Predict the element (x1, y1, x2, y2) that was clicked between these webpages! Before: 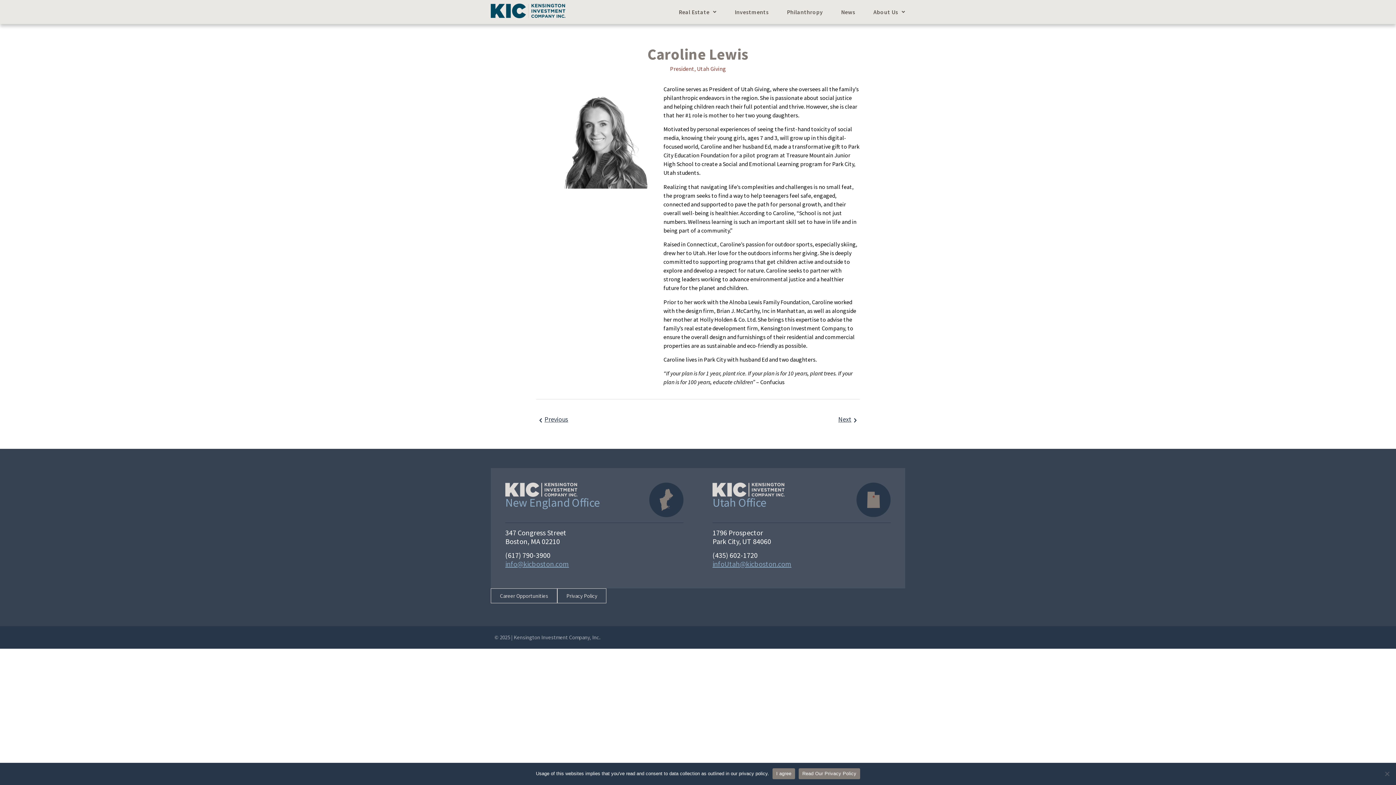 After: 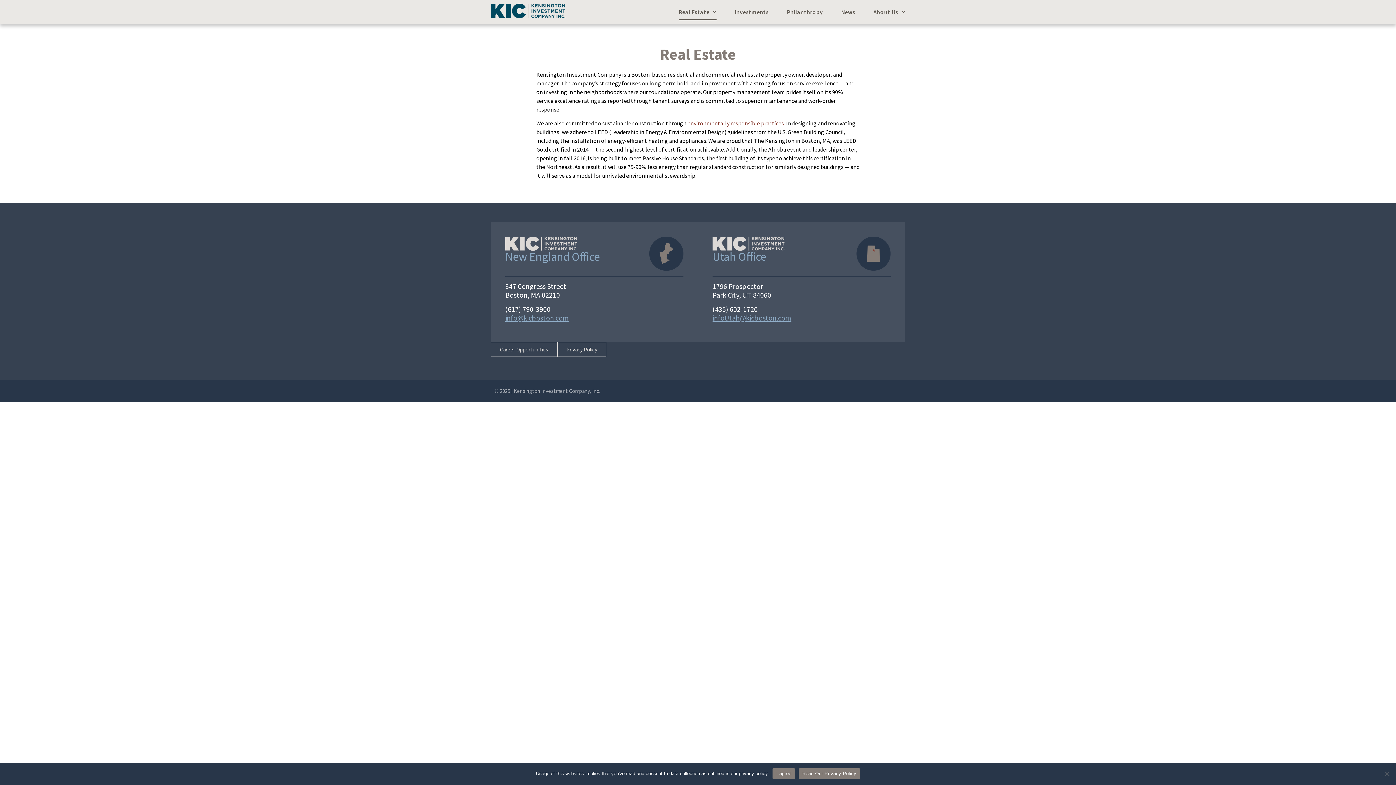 Action: label: Real Estate bbox: (678, 3, 716, 20)